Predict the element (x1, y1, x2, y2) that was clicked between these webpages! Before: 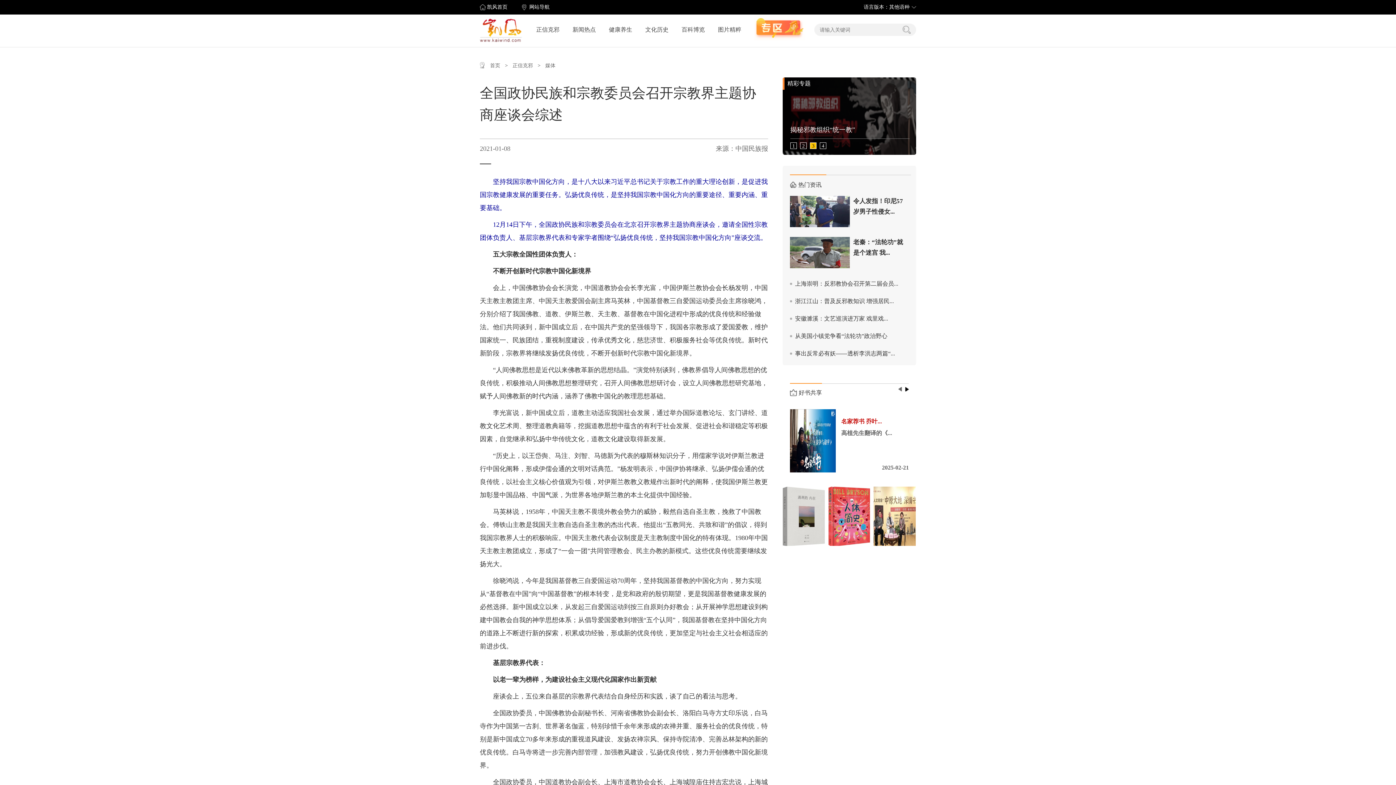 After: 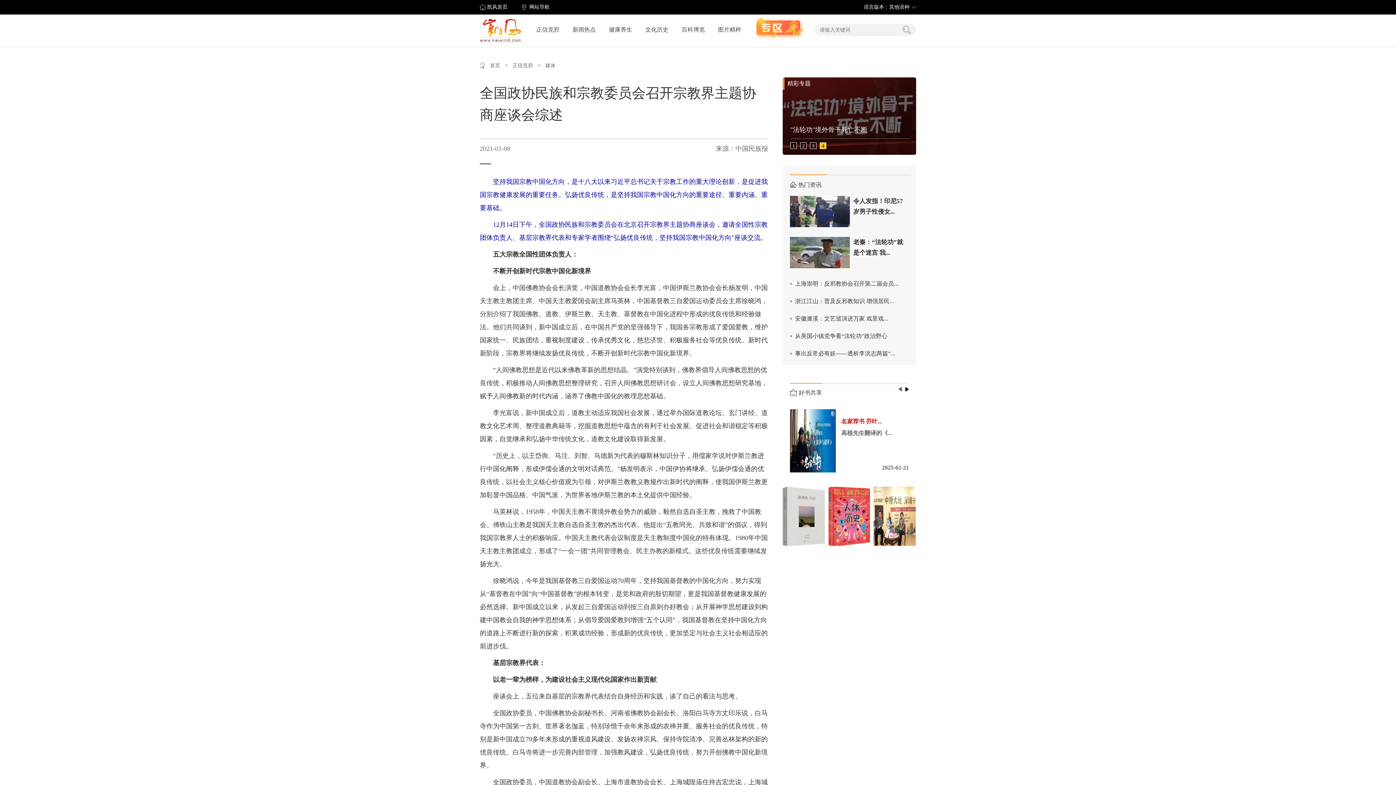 Action: bbox: (754, 14, 805, 40)